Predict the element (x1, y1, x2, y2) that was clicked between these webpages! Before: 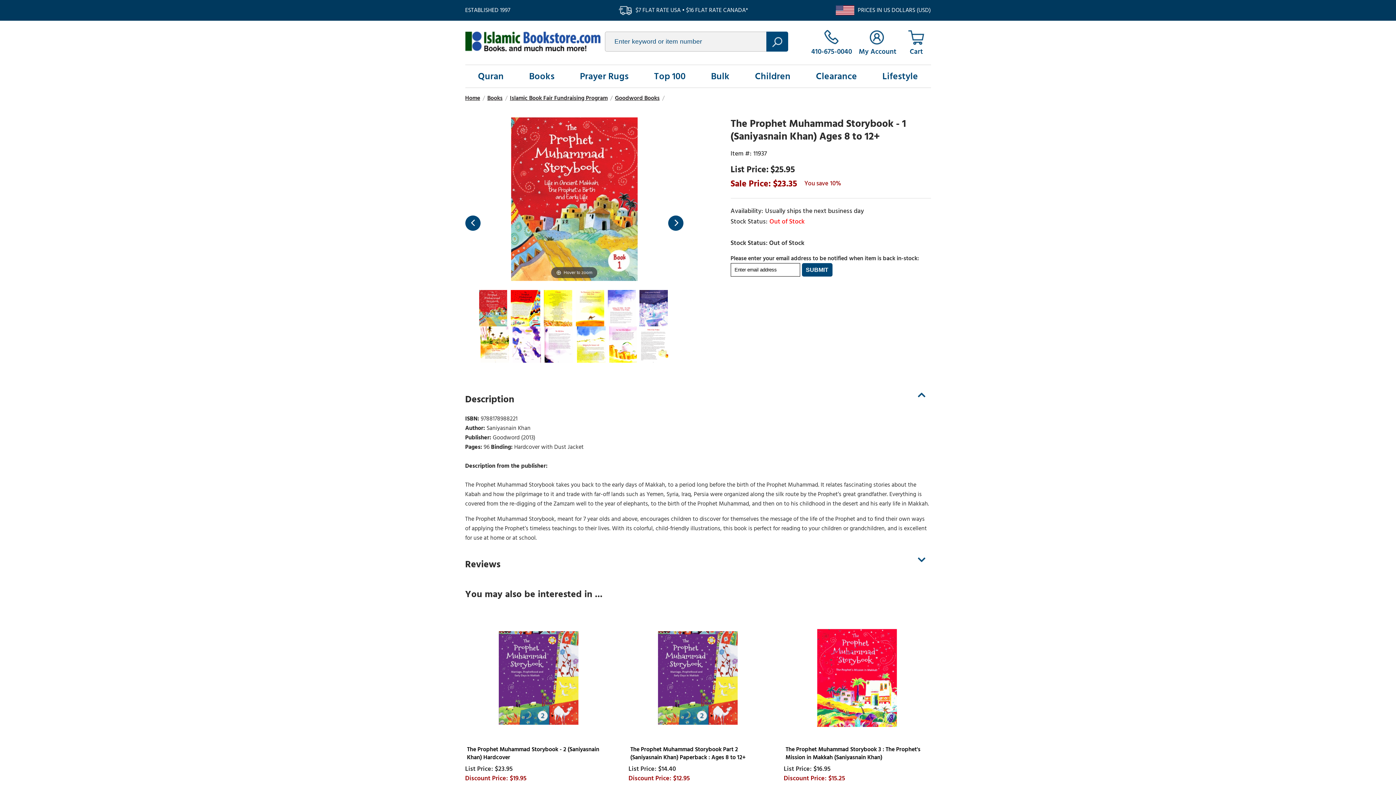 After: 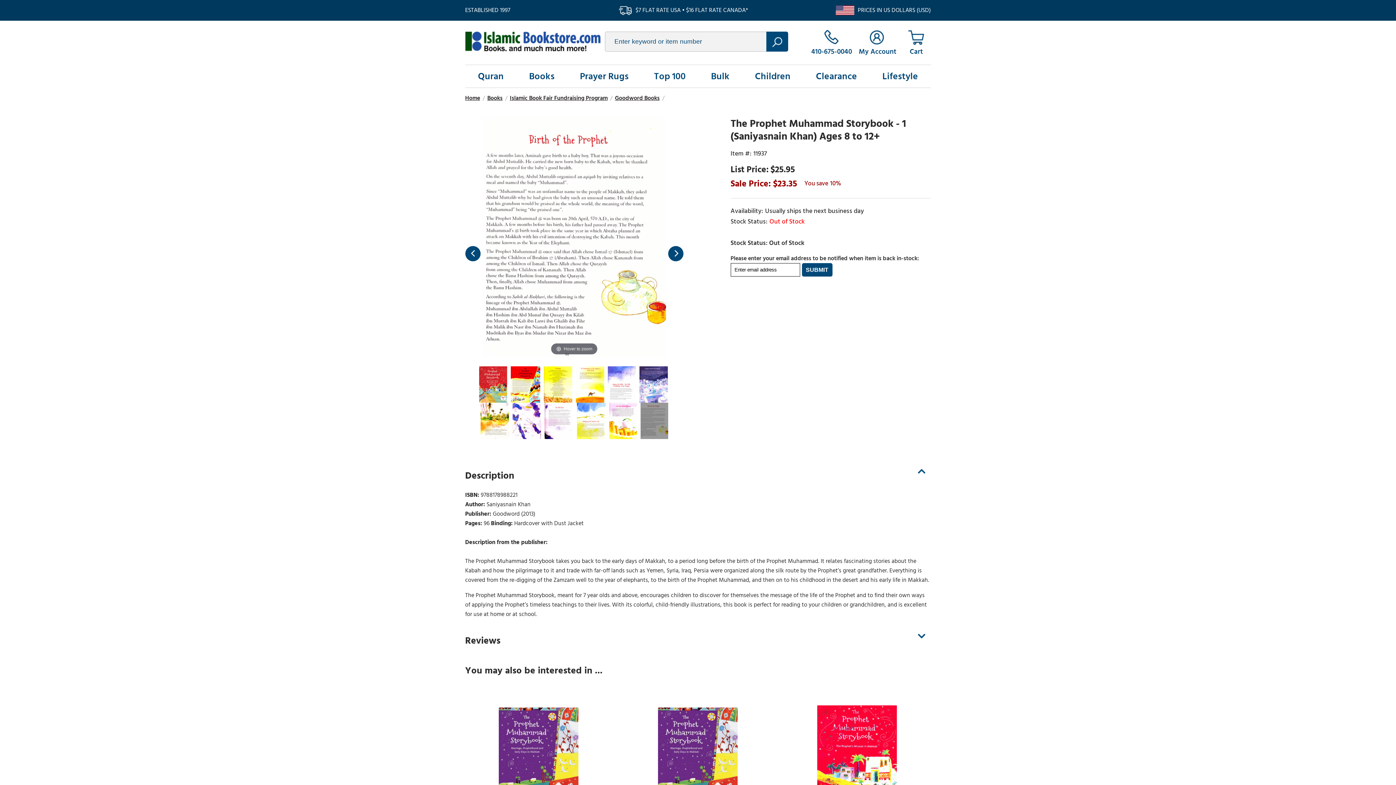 Action: bbox: (465, 215, 480, 231)